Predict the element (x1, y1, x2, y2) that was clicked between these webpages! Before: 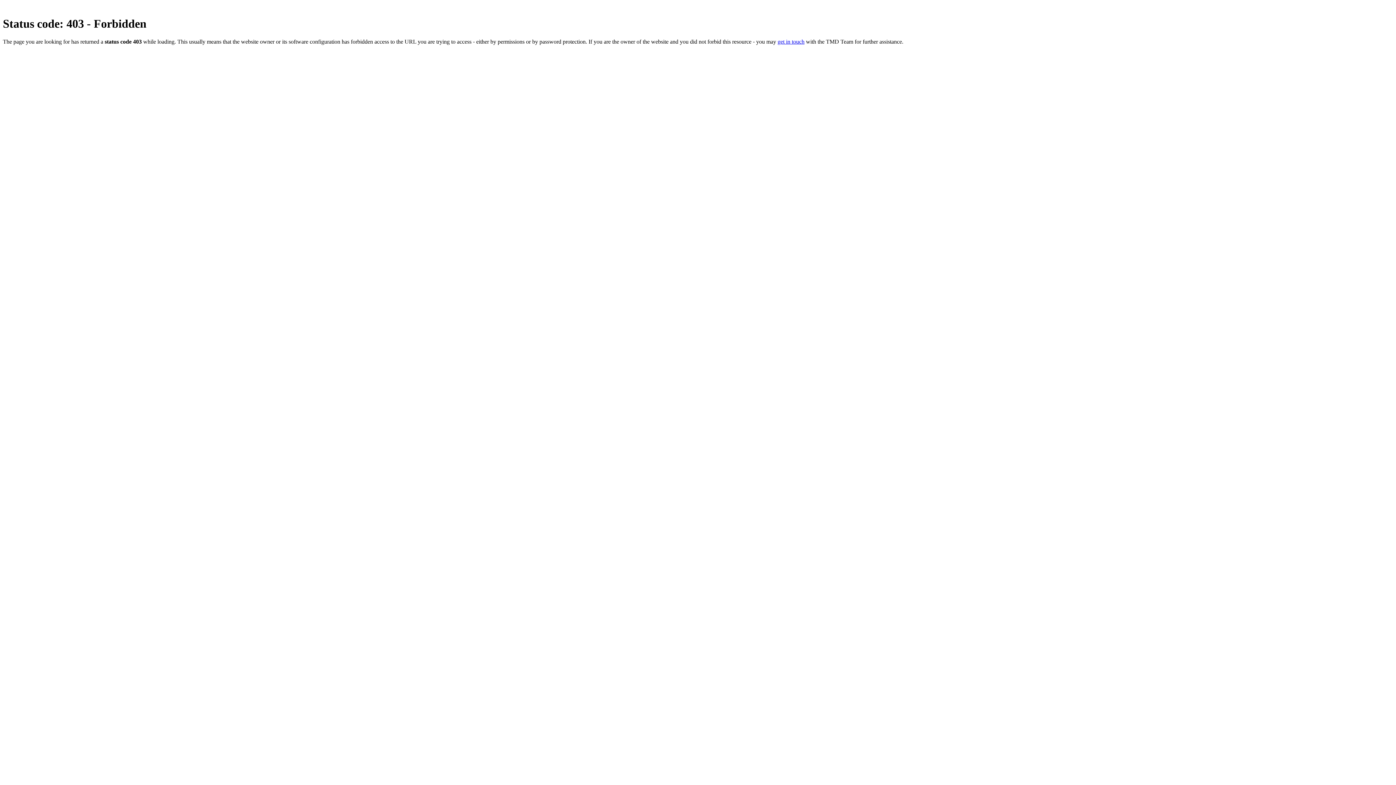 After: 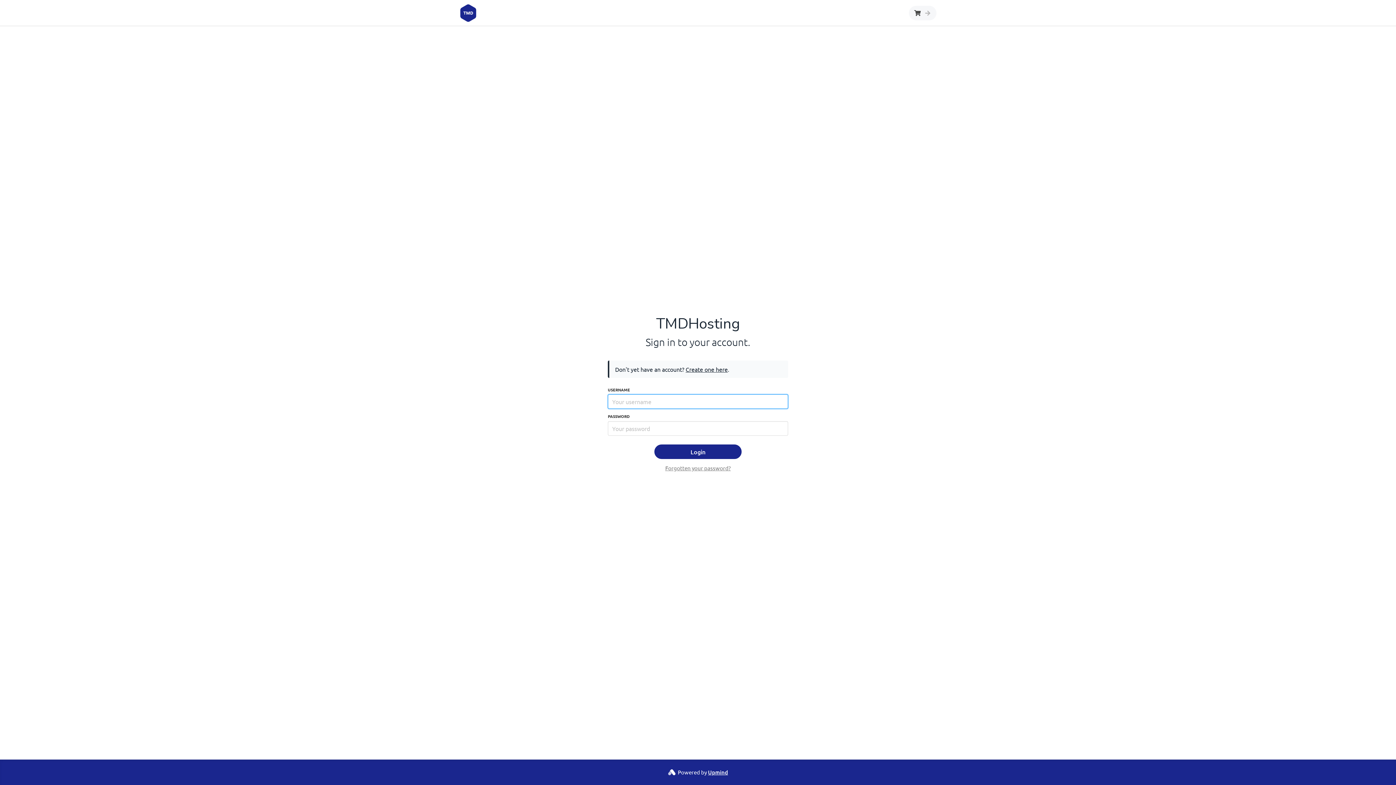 Action: bbox: (777, 38, 804, 44) label: get in touch